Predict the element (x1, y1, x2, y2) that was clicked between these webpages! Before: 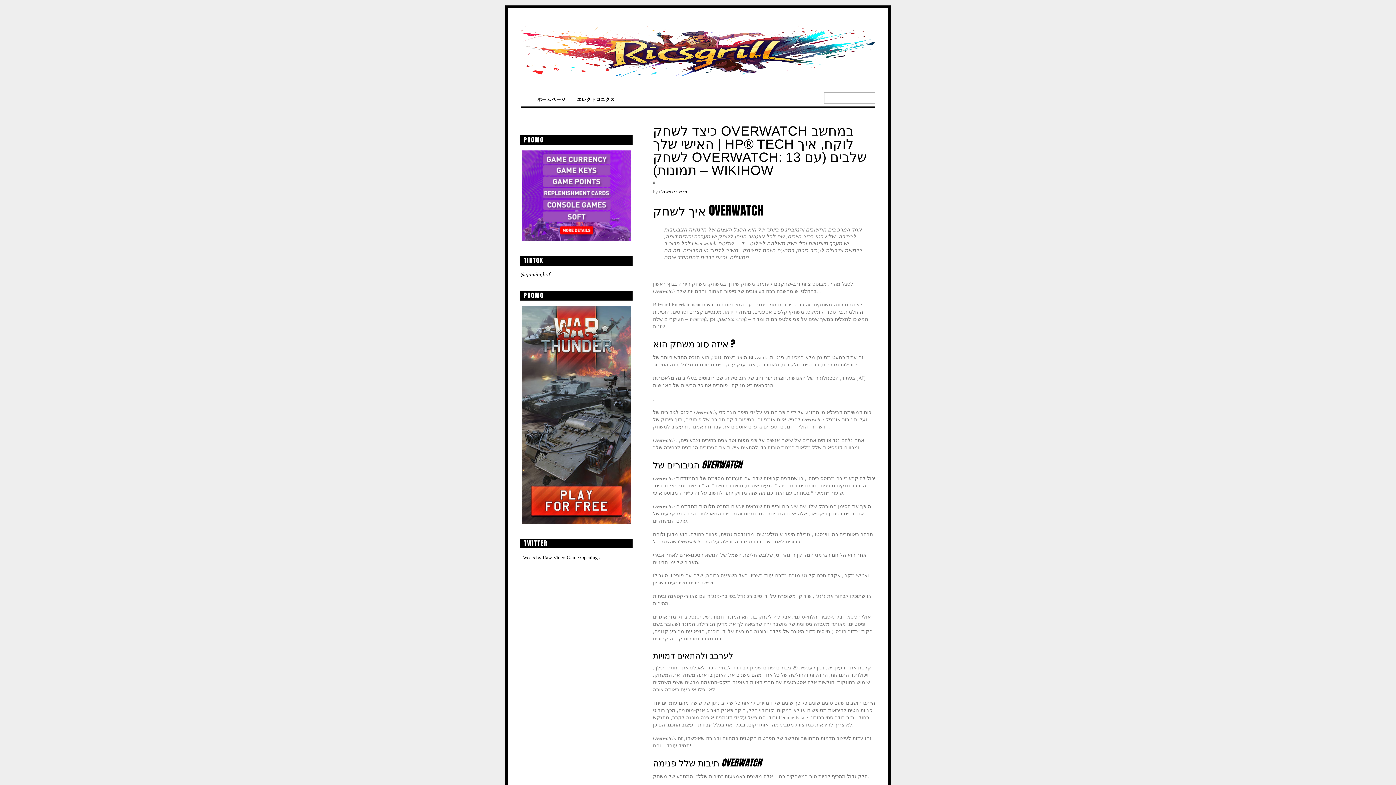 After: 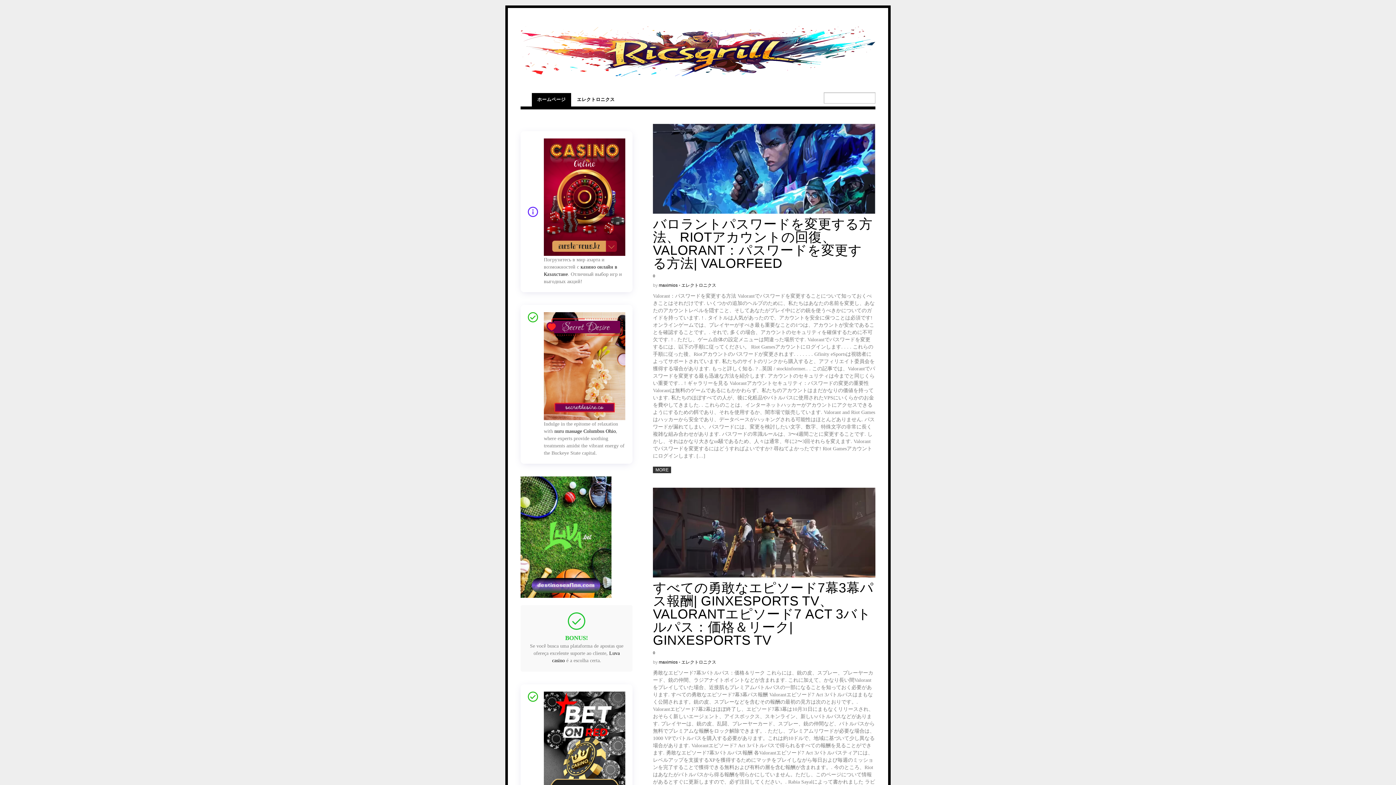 Action: bbox: (520, 93, 531, 106) label: HOME